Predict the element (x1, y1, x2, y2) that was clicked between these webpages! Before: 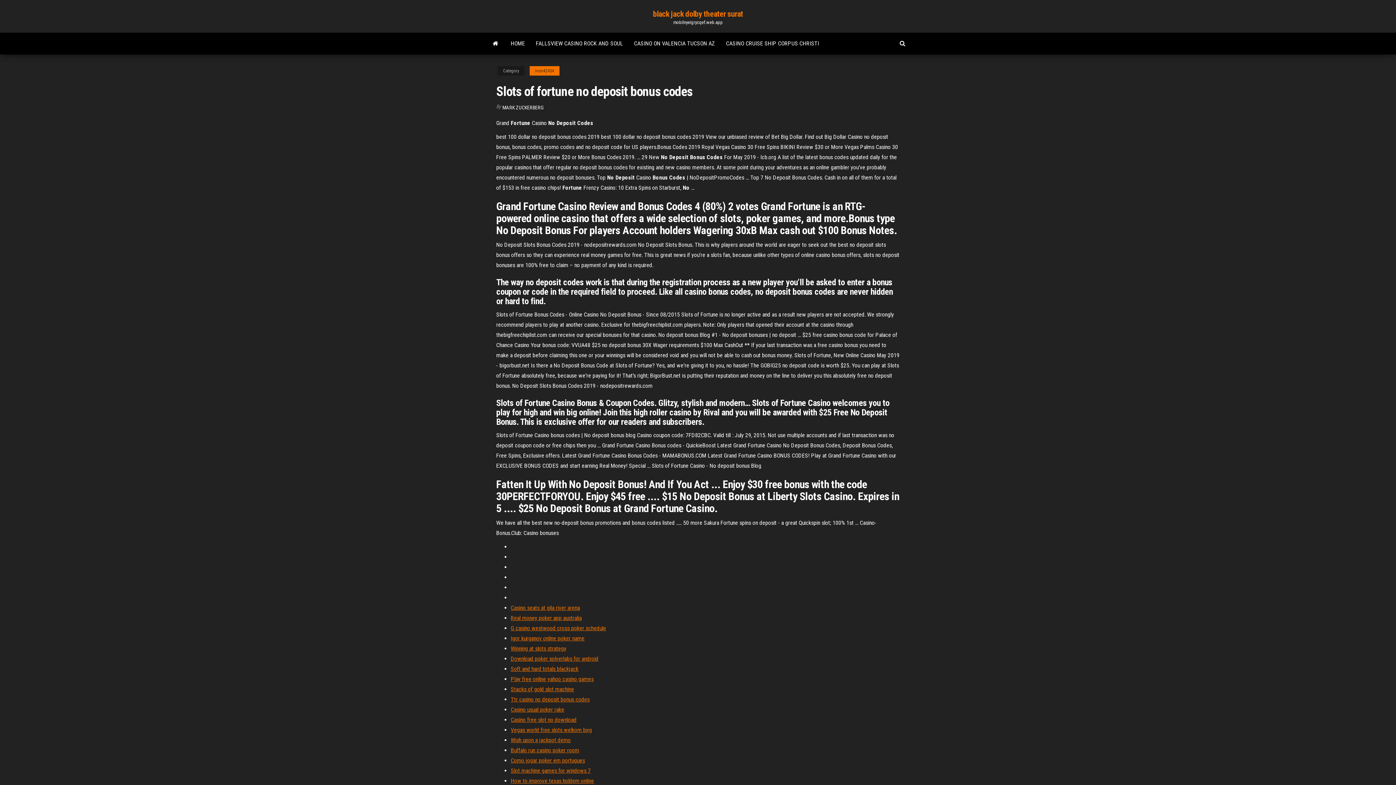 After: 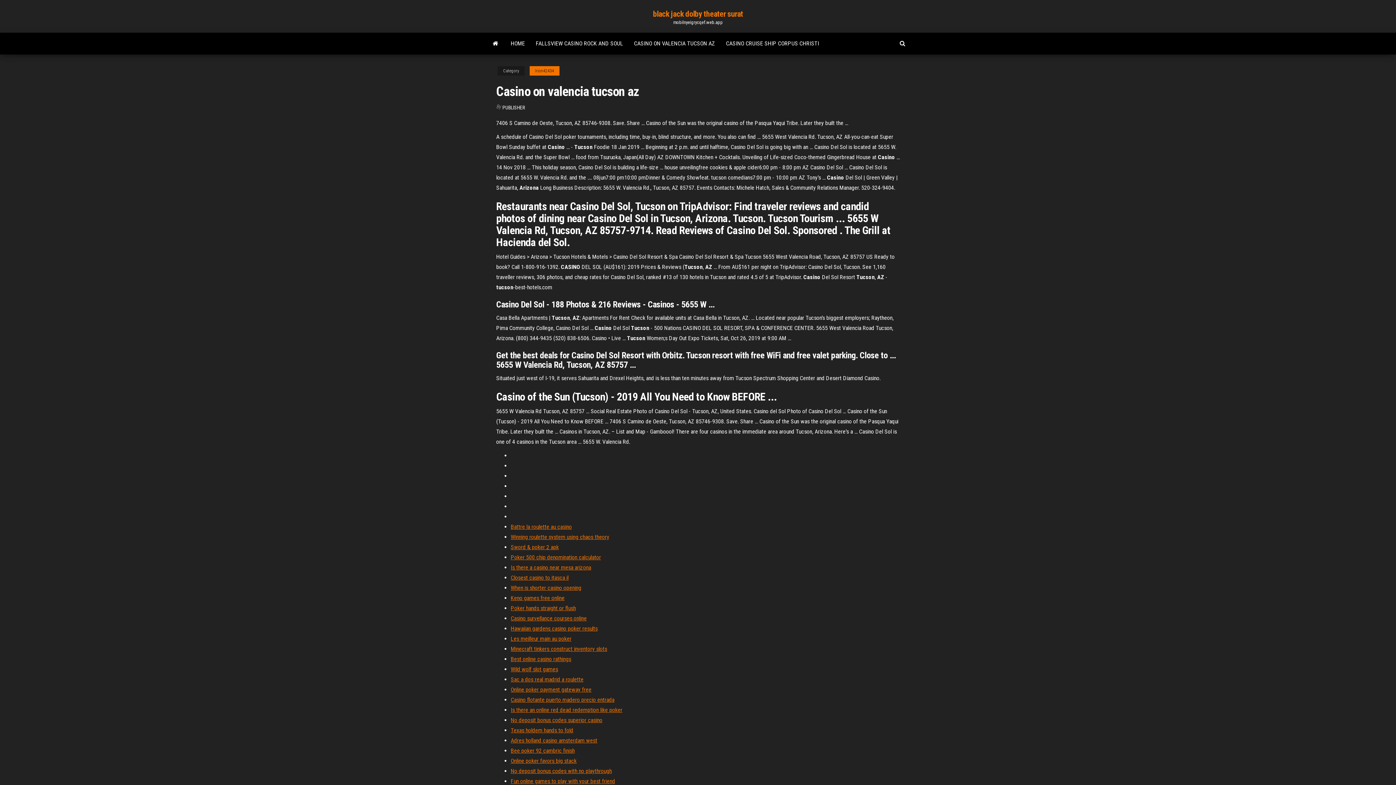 Action: label: CASINO ON VALENCIA TUCSON AZ bbox: (628, 32, 720, 54)